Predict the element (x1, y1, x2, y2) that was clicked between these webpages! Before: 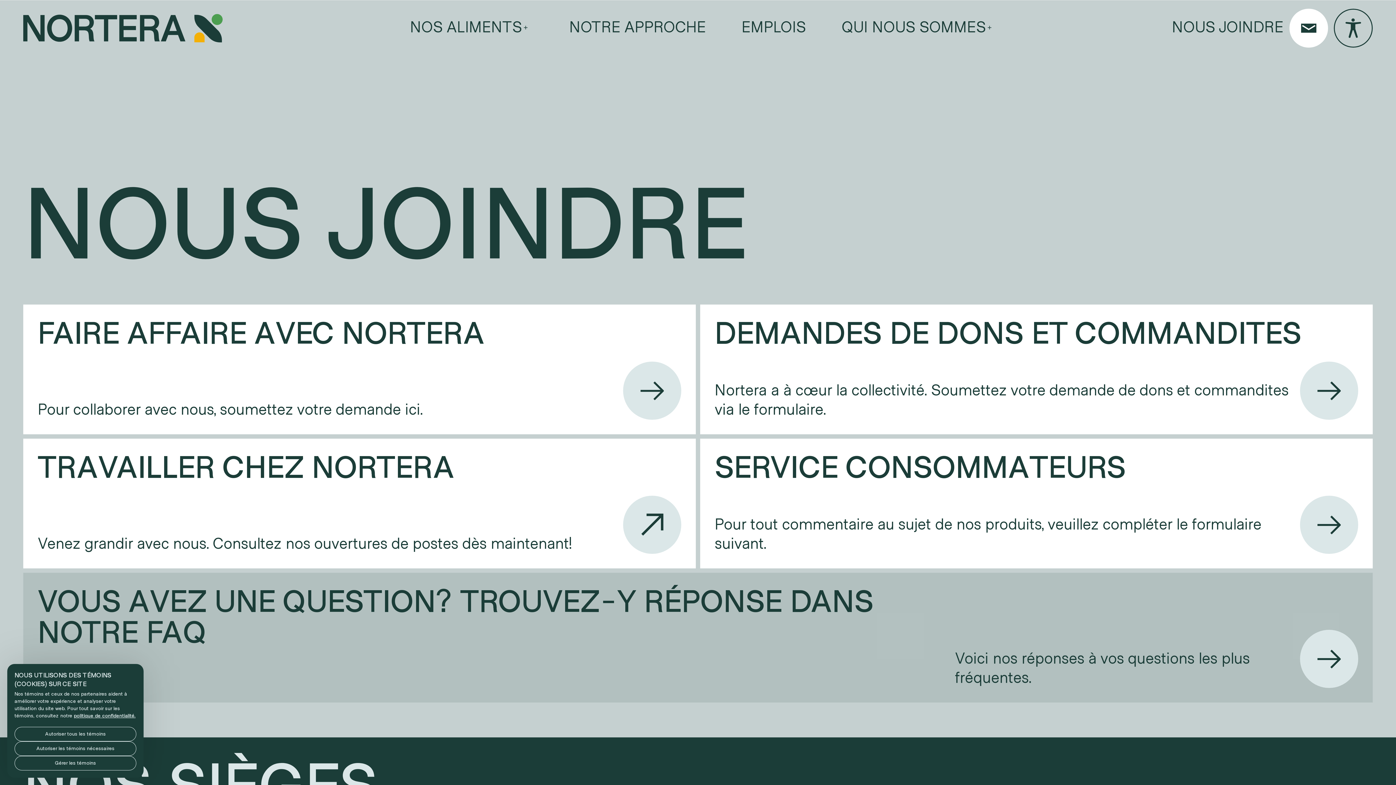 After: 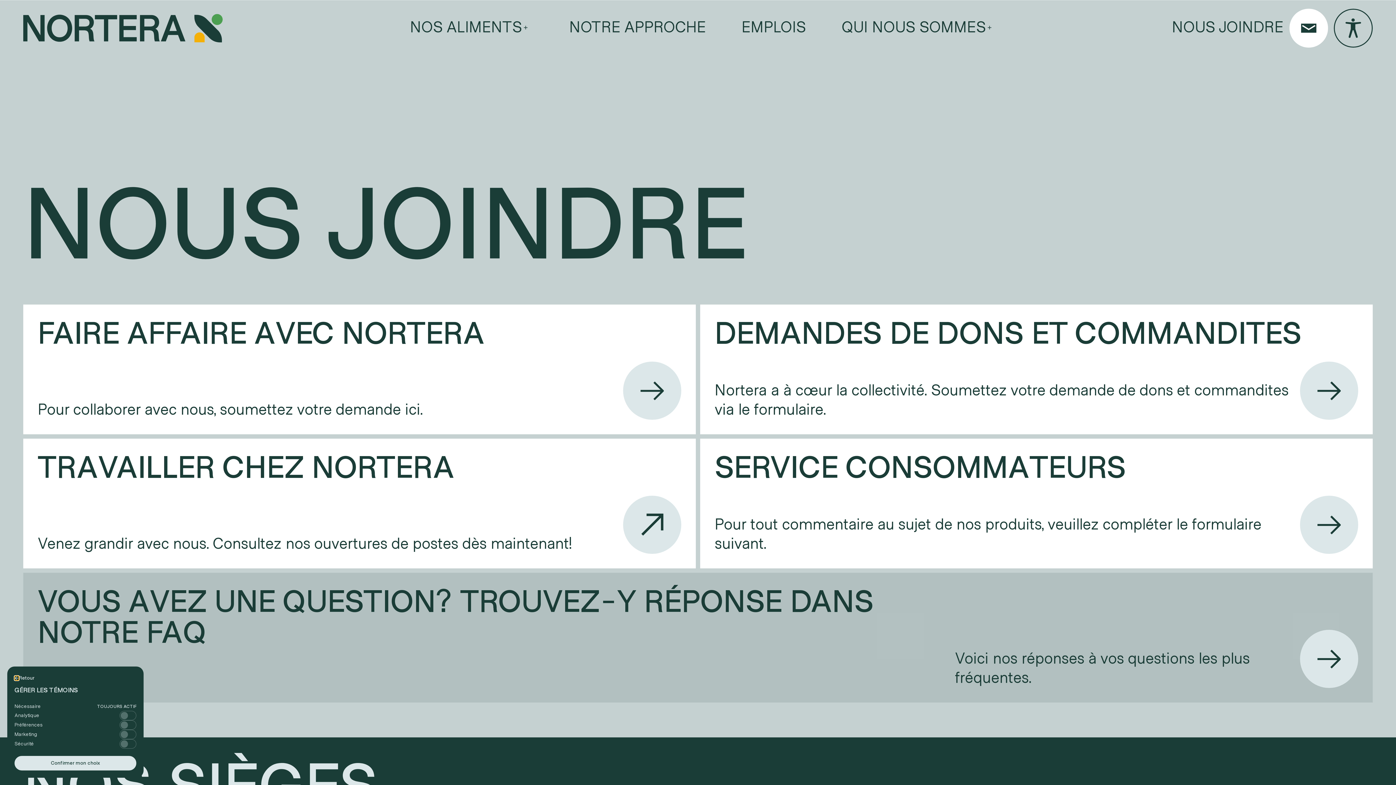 Action: bbox: (14, 756, 136, 770) label: Gérer les témoins